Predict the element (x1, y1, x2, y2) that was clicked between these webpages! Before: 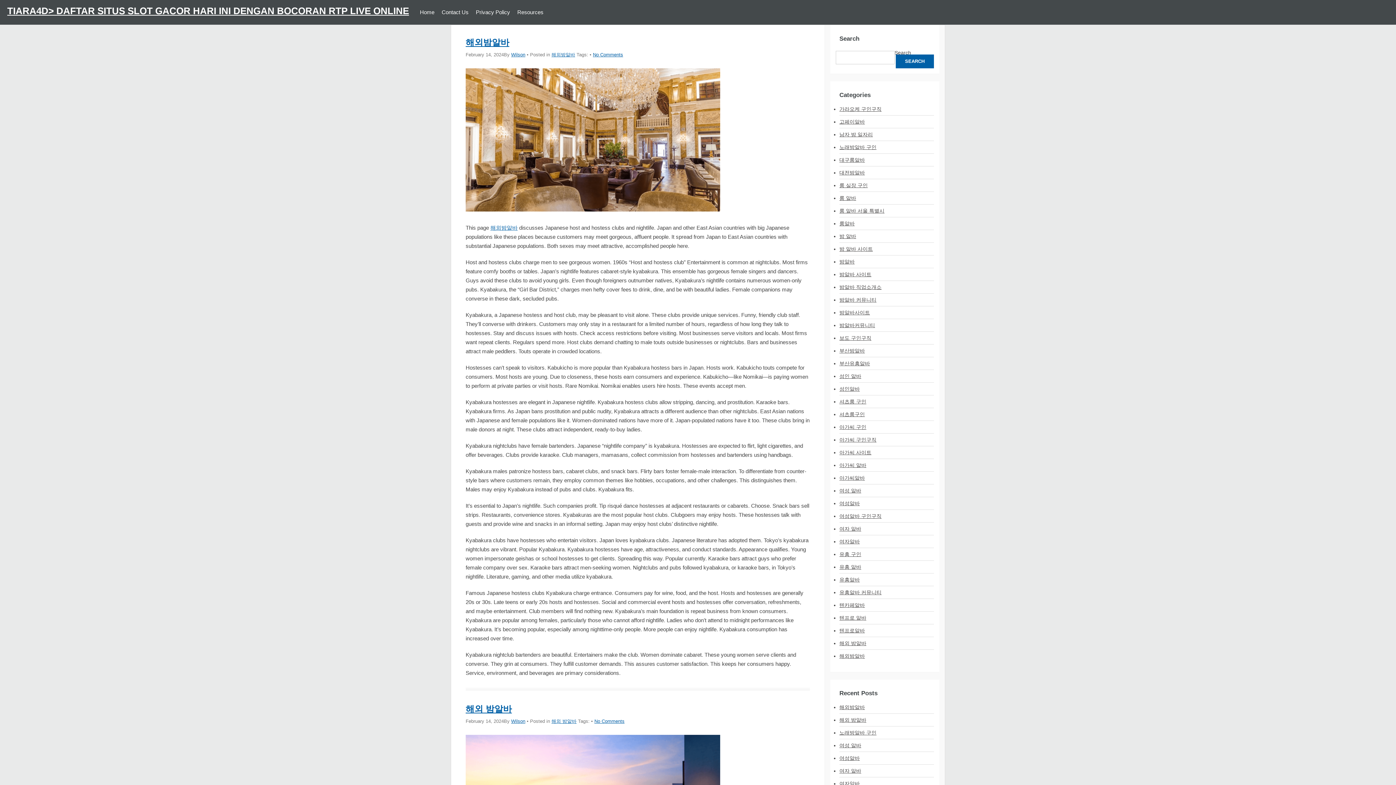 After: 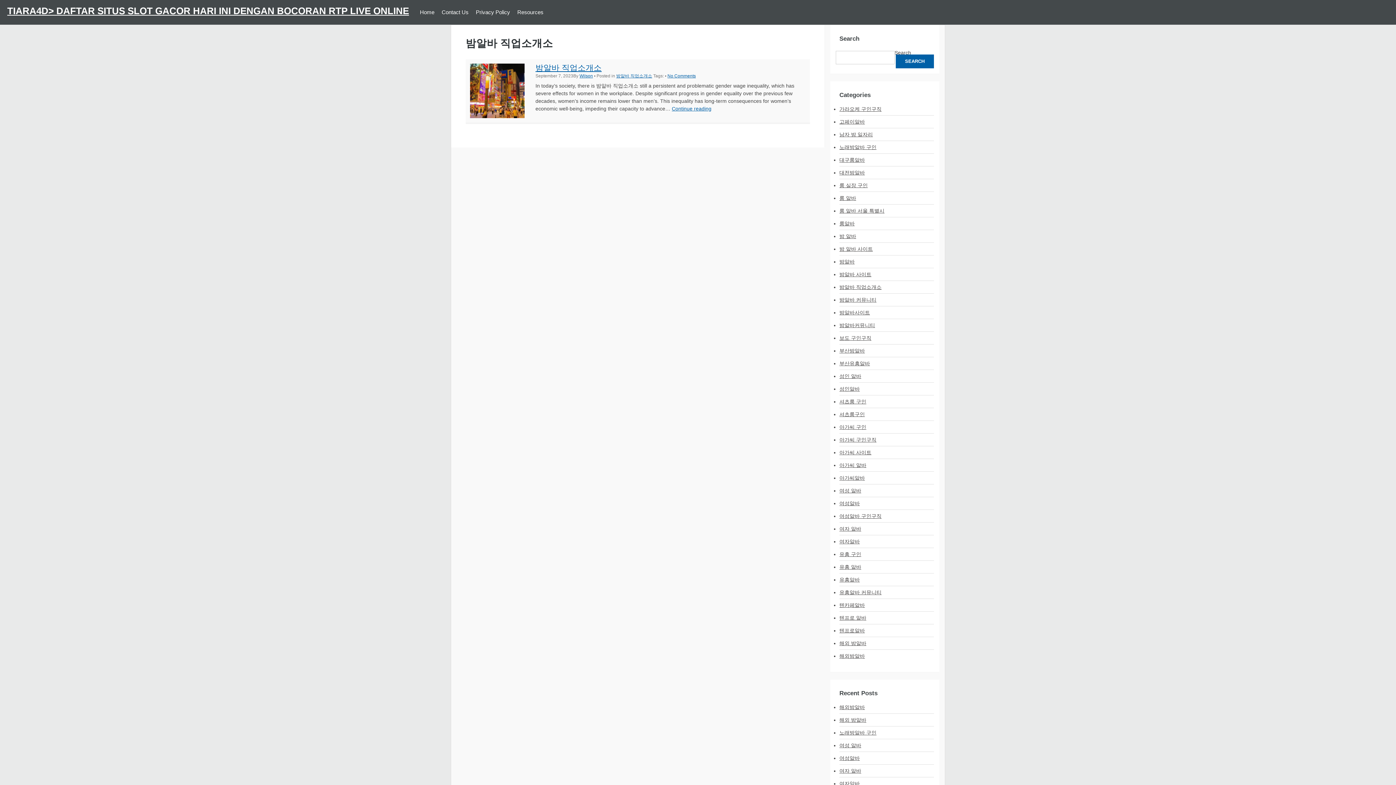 Action: bbox: (839, 284, 881, 290) label: 밤알바 직업소개소